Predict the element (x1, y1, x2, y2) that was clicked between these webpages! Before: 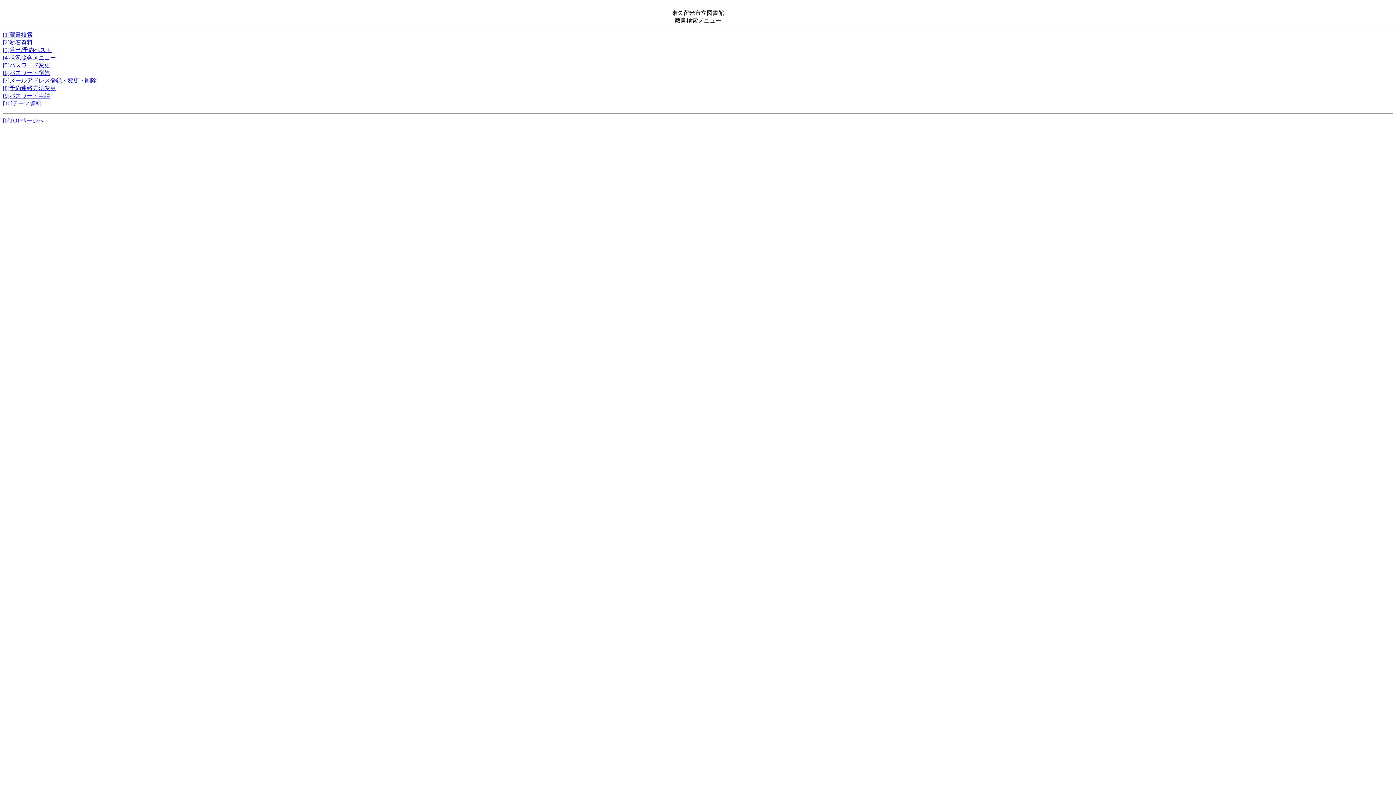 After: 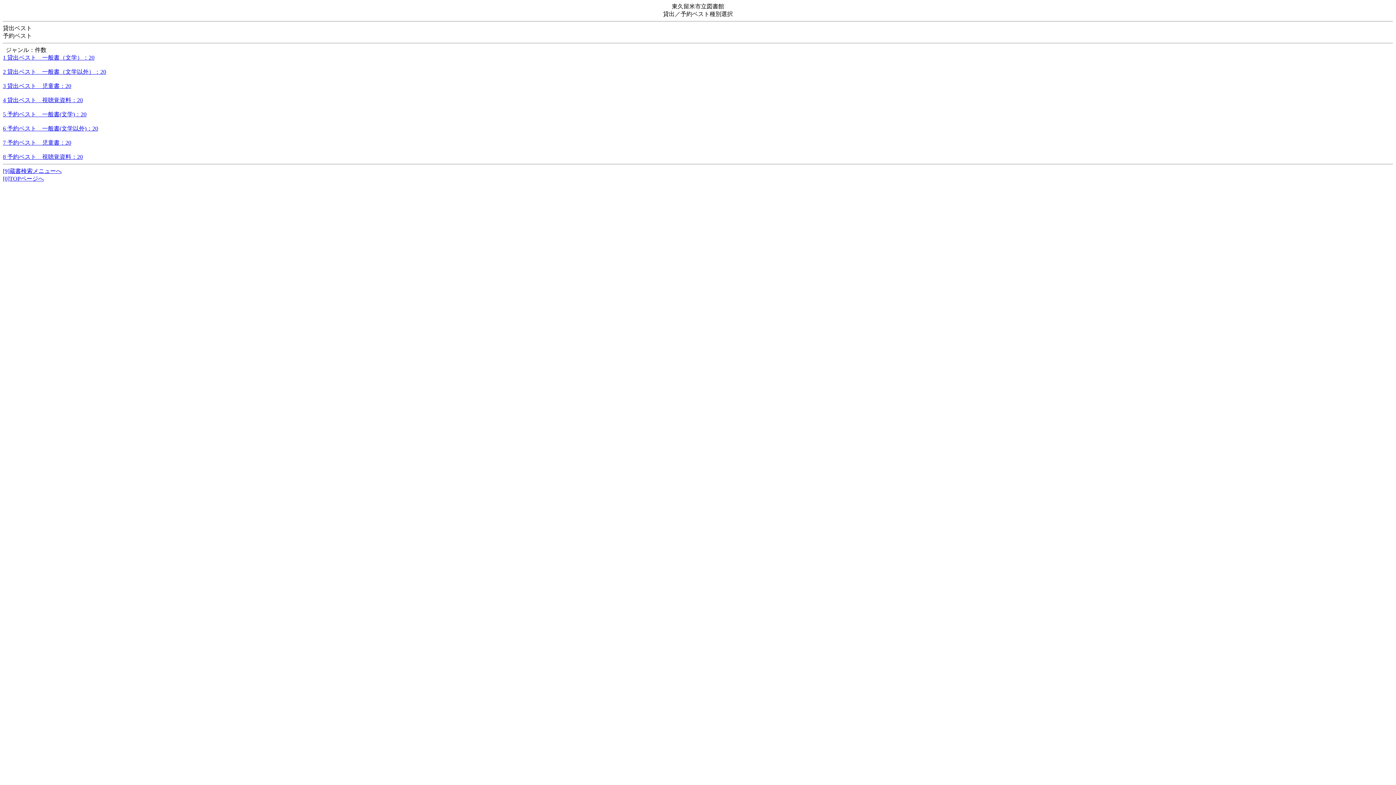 Action: label: [3]貸出/予約ベスト bbox: (2, 46, 51, 53)